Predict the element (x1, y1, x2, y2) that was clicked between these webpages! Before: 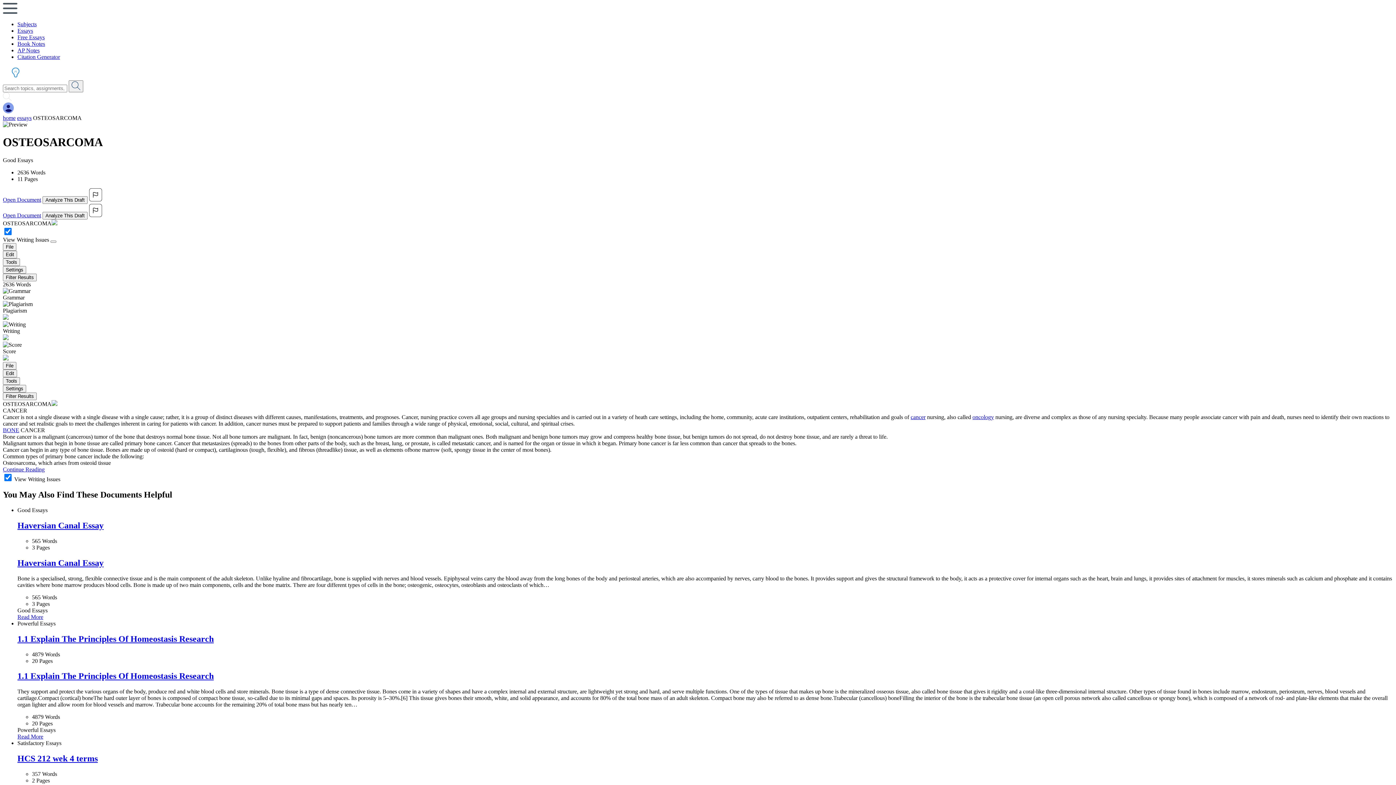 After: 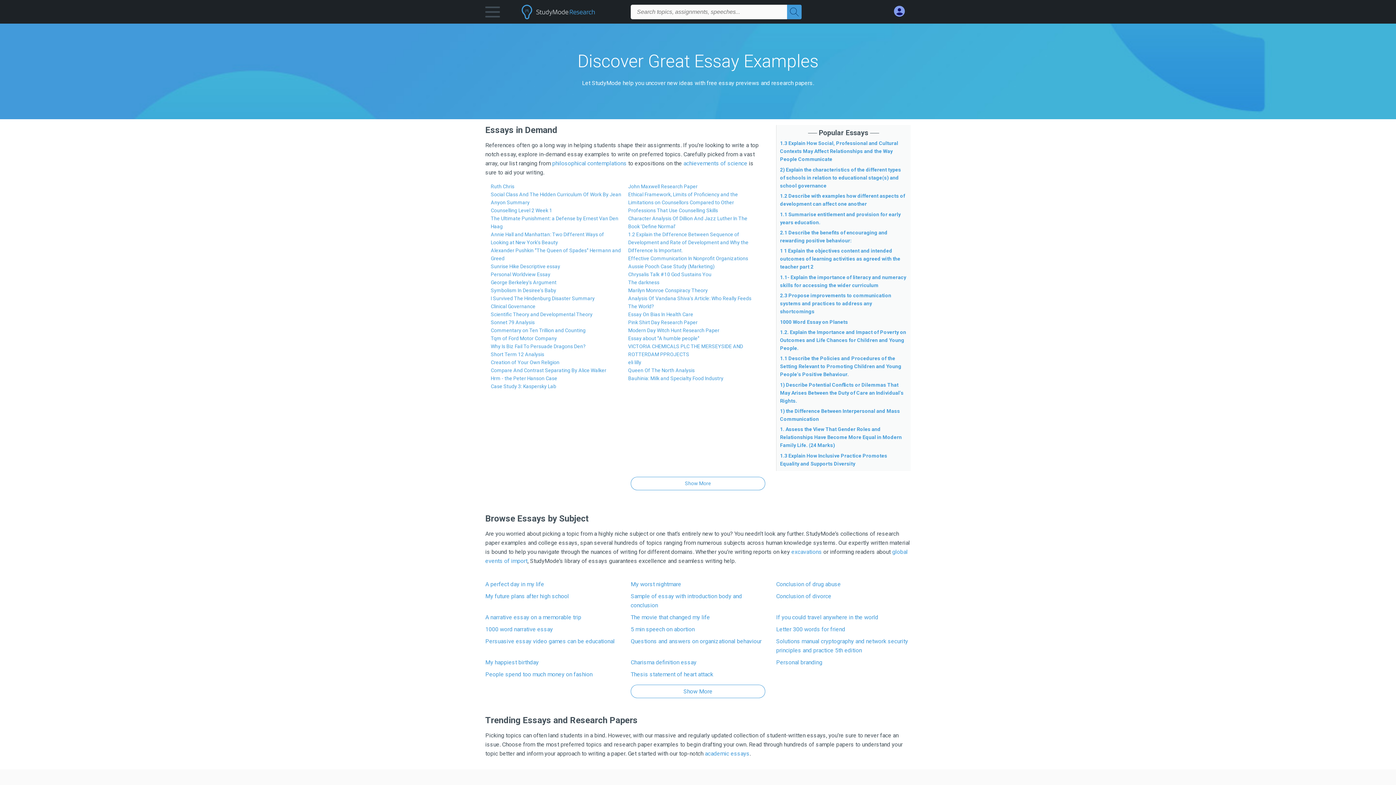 Action: label: Essays bbox: (17, 27, 33, 33)